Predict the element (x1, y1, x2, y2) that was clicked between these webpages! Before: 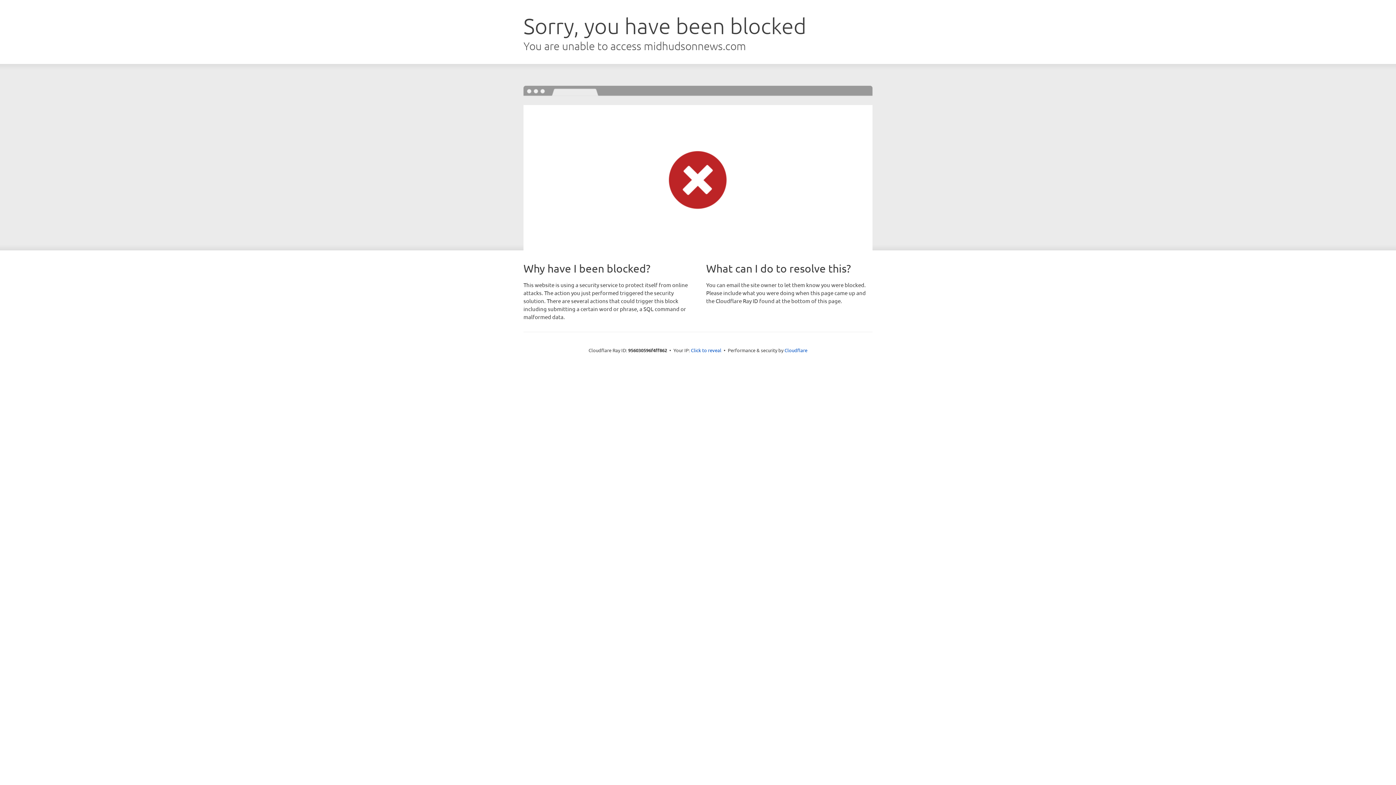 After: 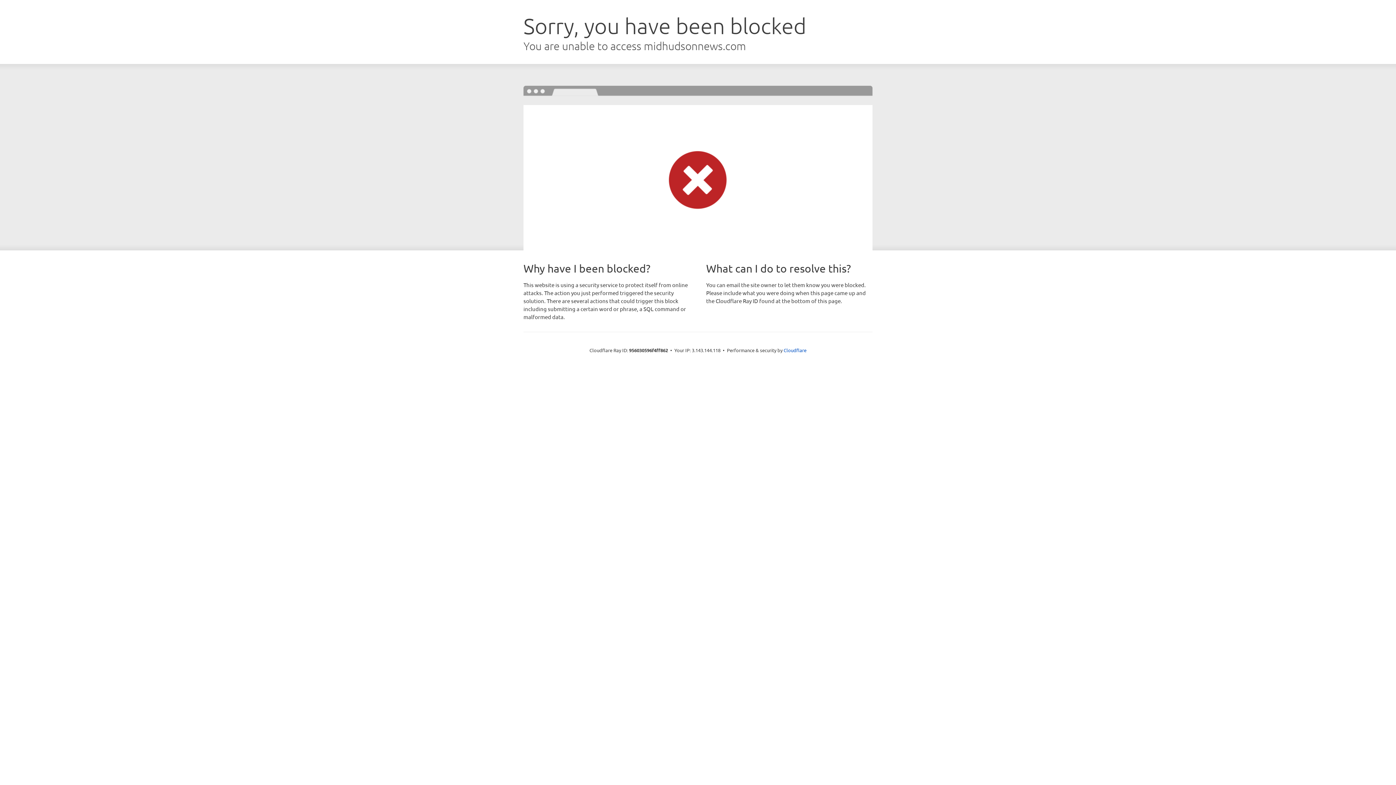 Action: label: Click to reveal bbox: (691, 346, 721, 353)